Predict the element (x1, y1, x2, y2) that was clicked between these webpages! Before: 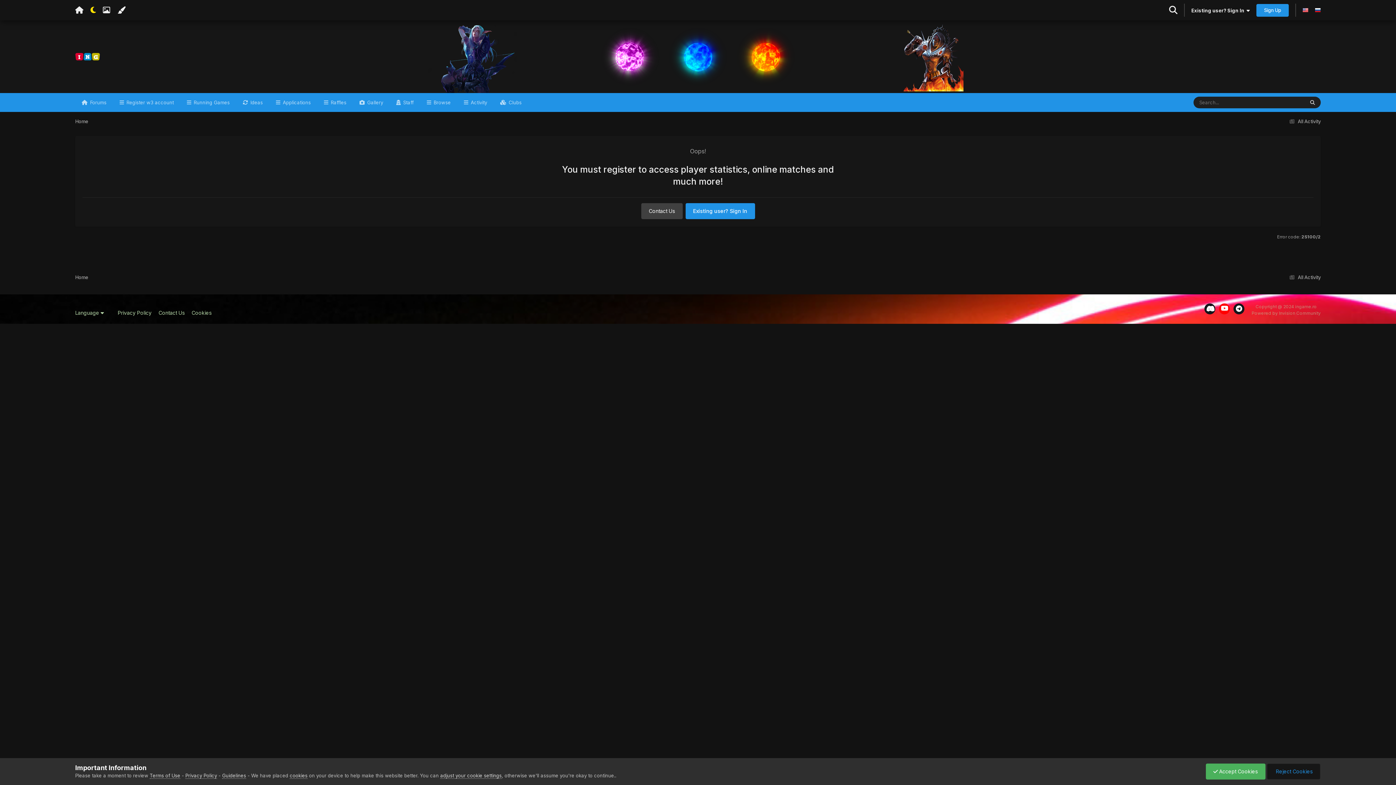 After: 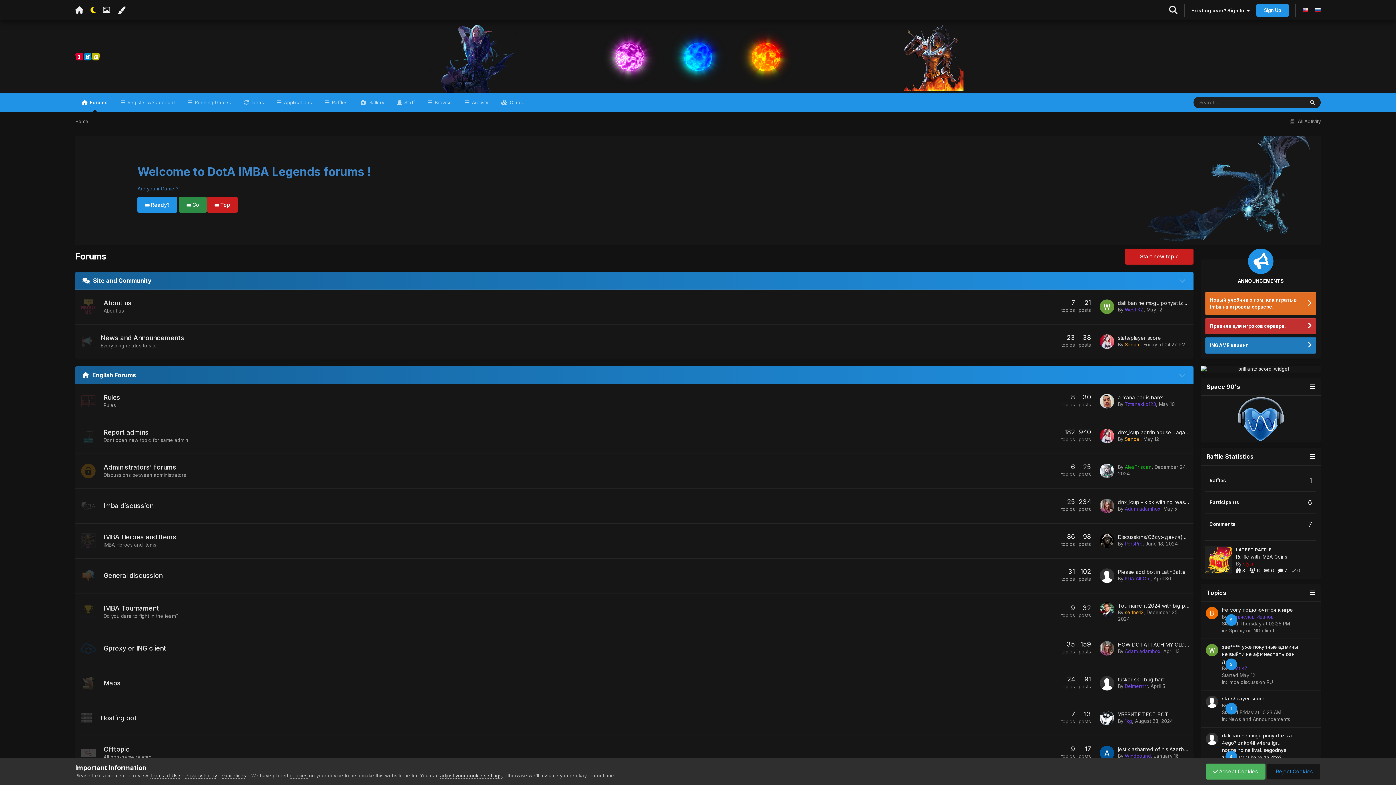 Action: bbox: (75, 20, 99, 93)